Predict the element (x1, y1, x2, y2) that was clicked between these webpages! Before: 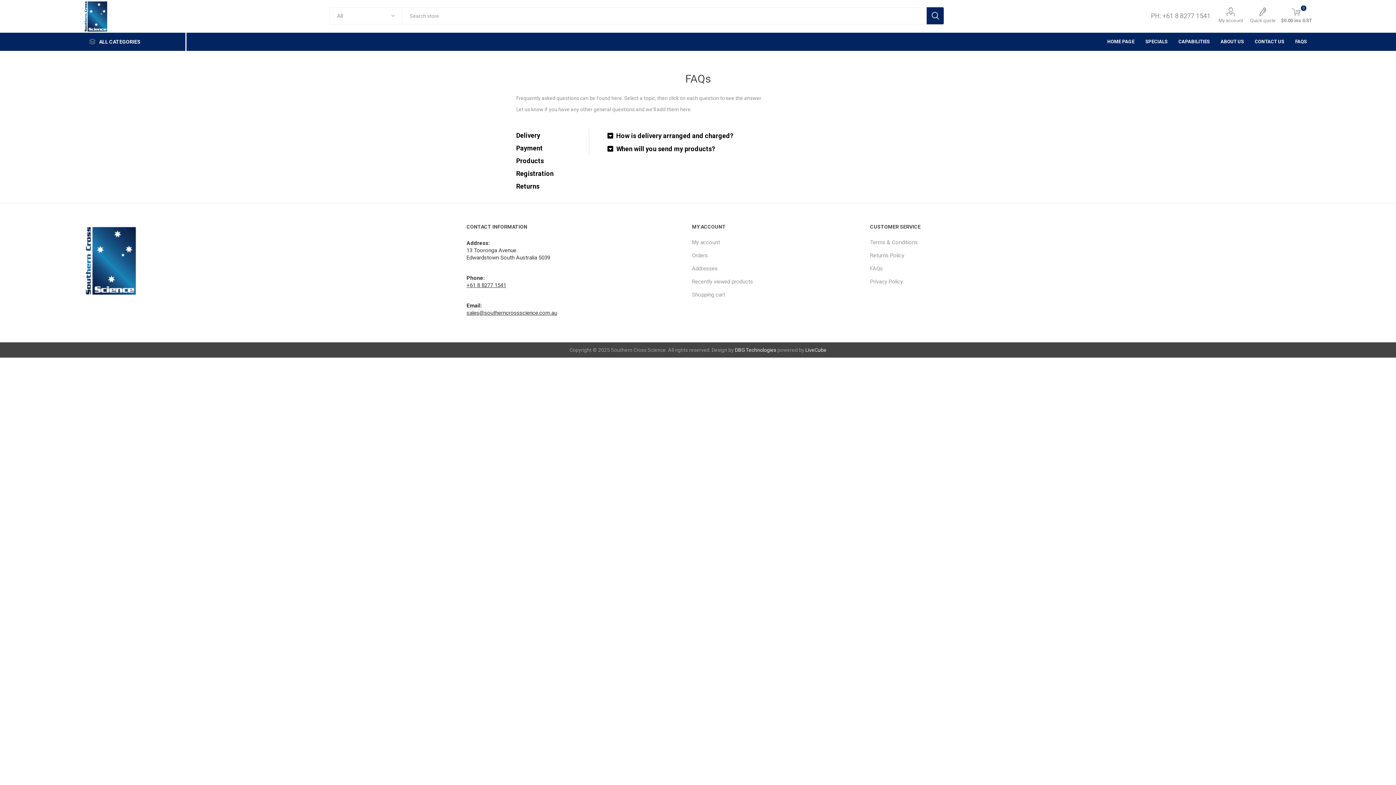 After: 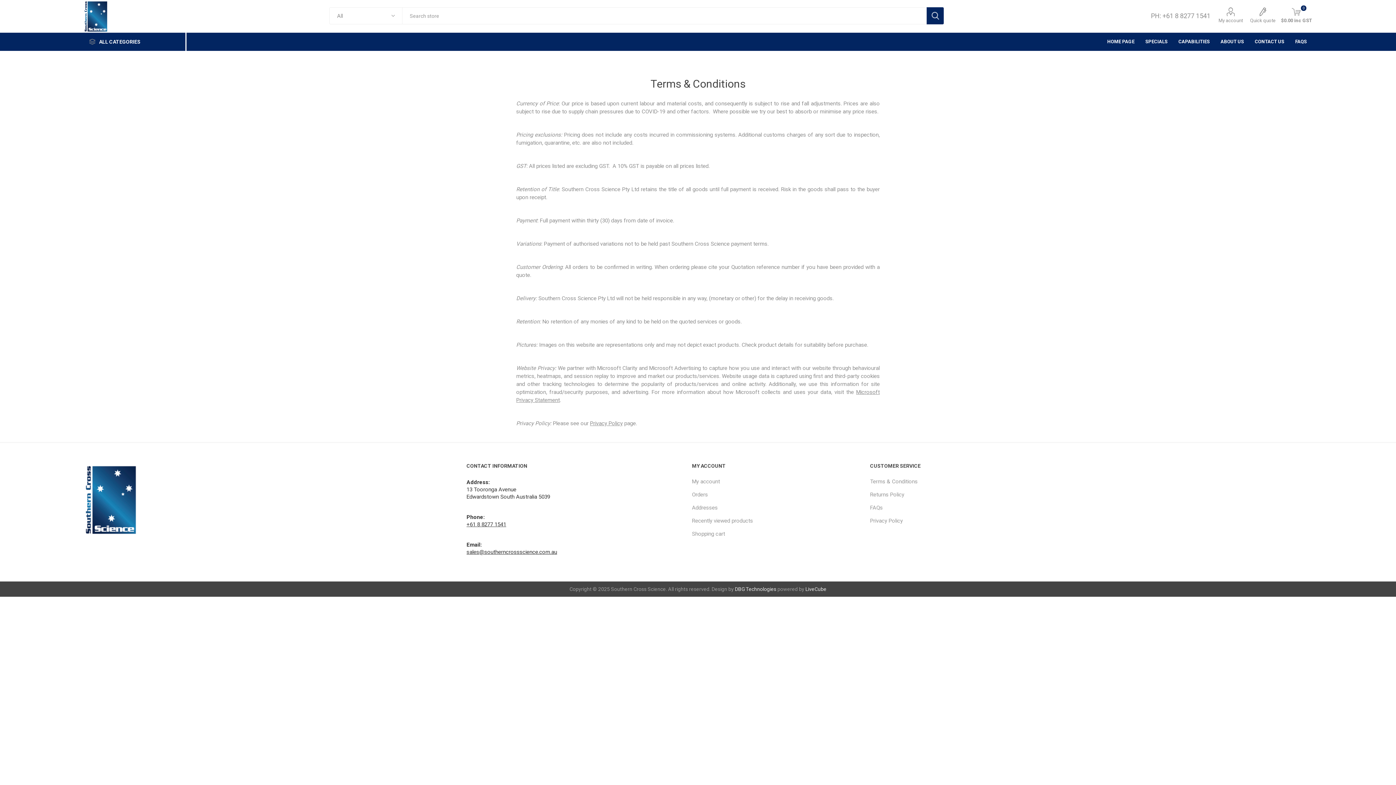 Action: bbox: (870, 239, 917, 245) label: Terms & Conditions